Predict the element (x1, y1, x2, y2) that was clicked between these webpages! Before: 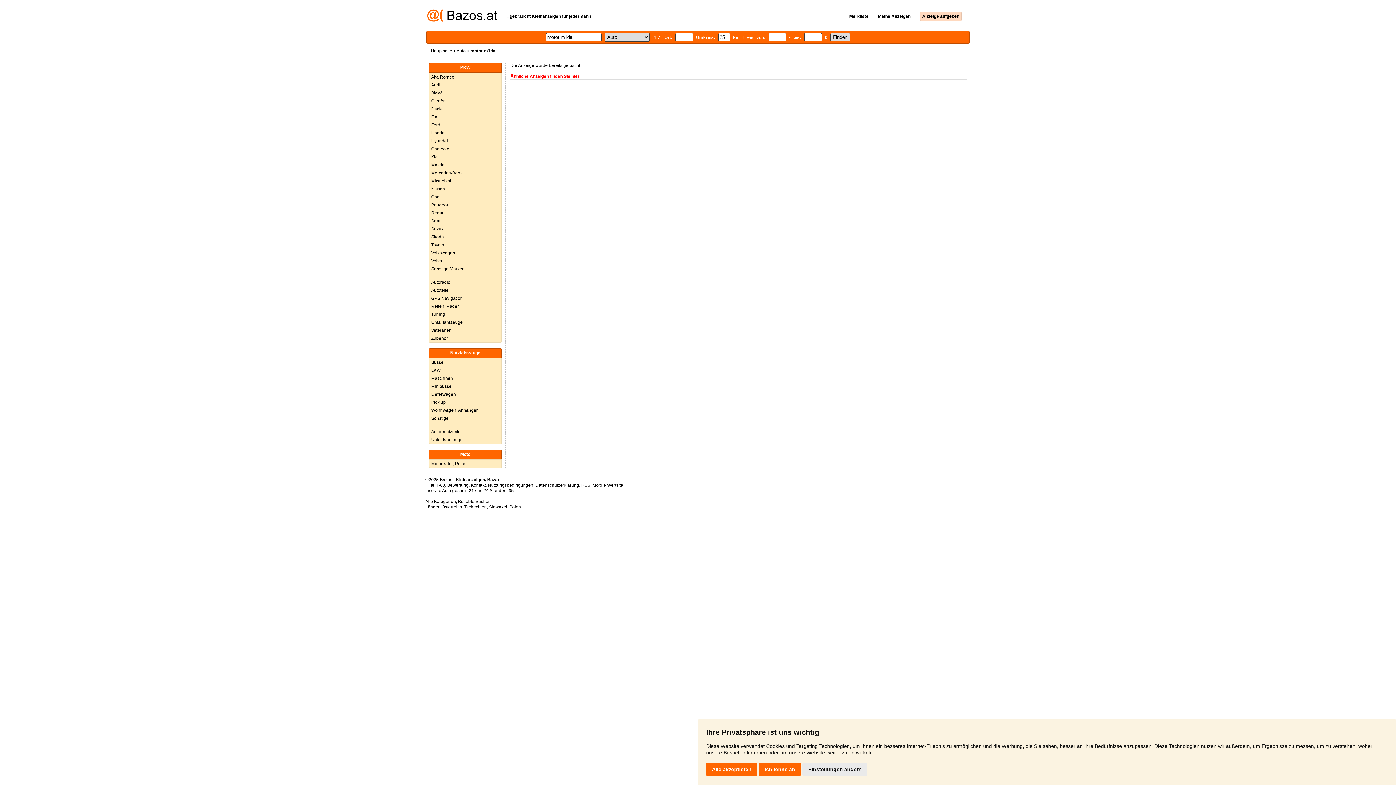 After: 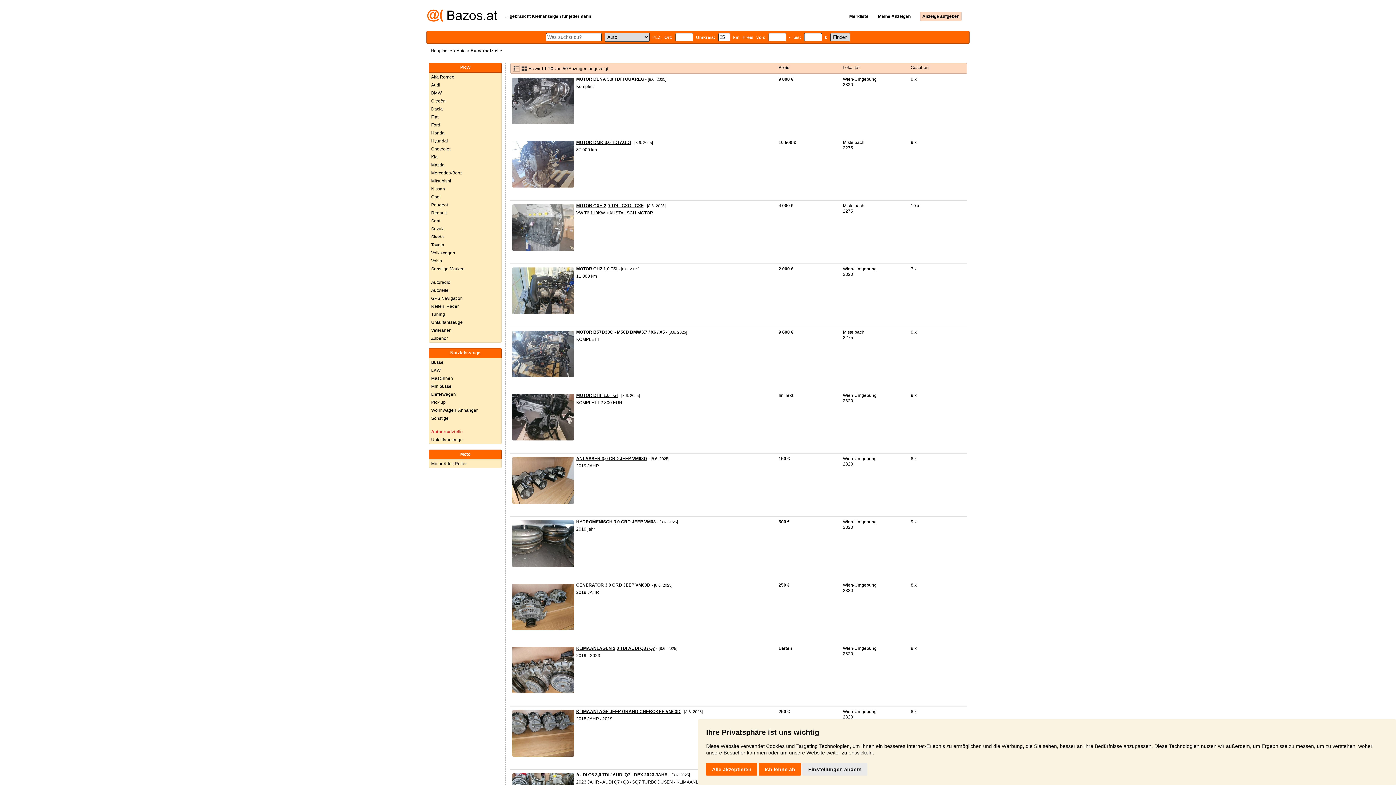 Action: bbox: (429, 428, 501, 436) label: Autoersatzteile